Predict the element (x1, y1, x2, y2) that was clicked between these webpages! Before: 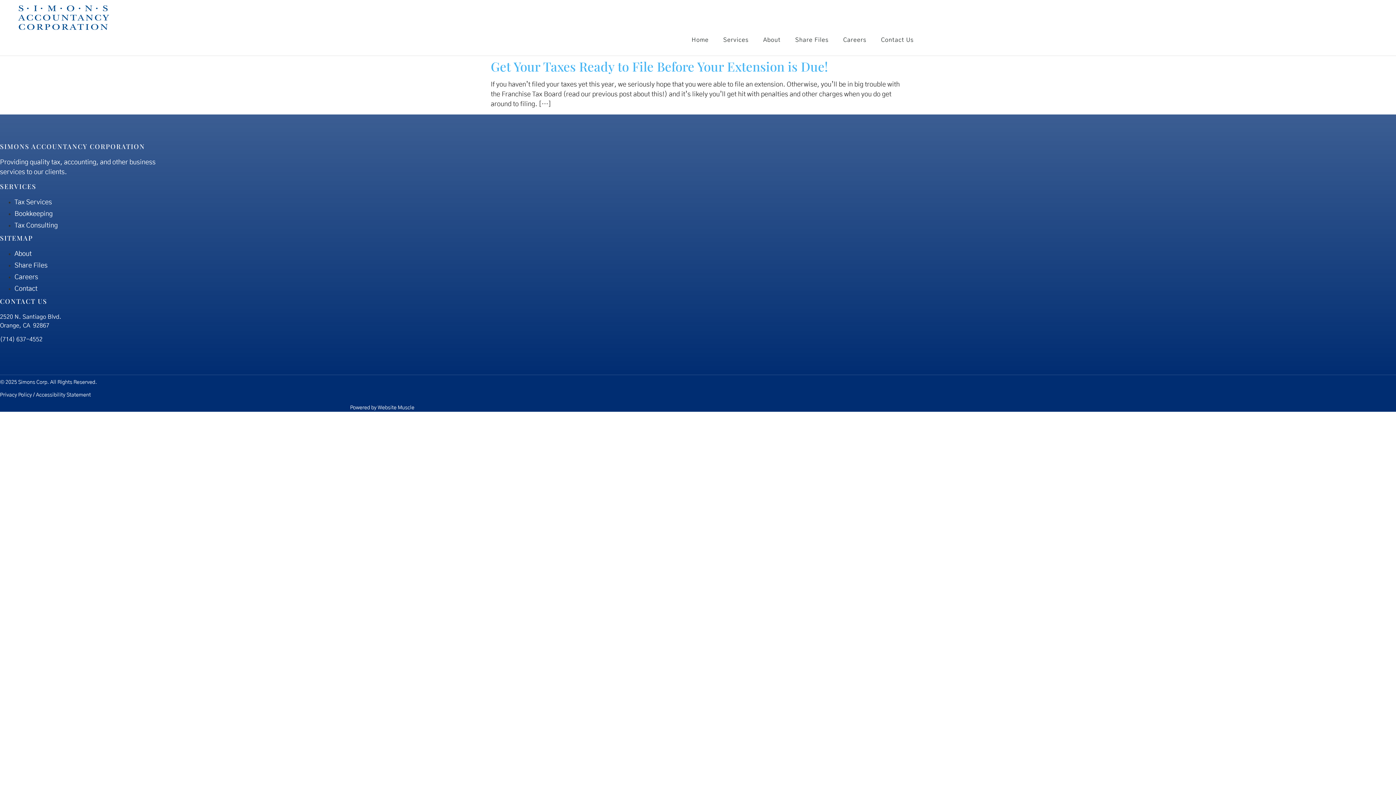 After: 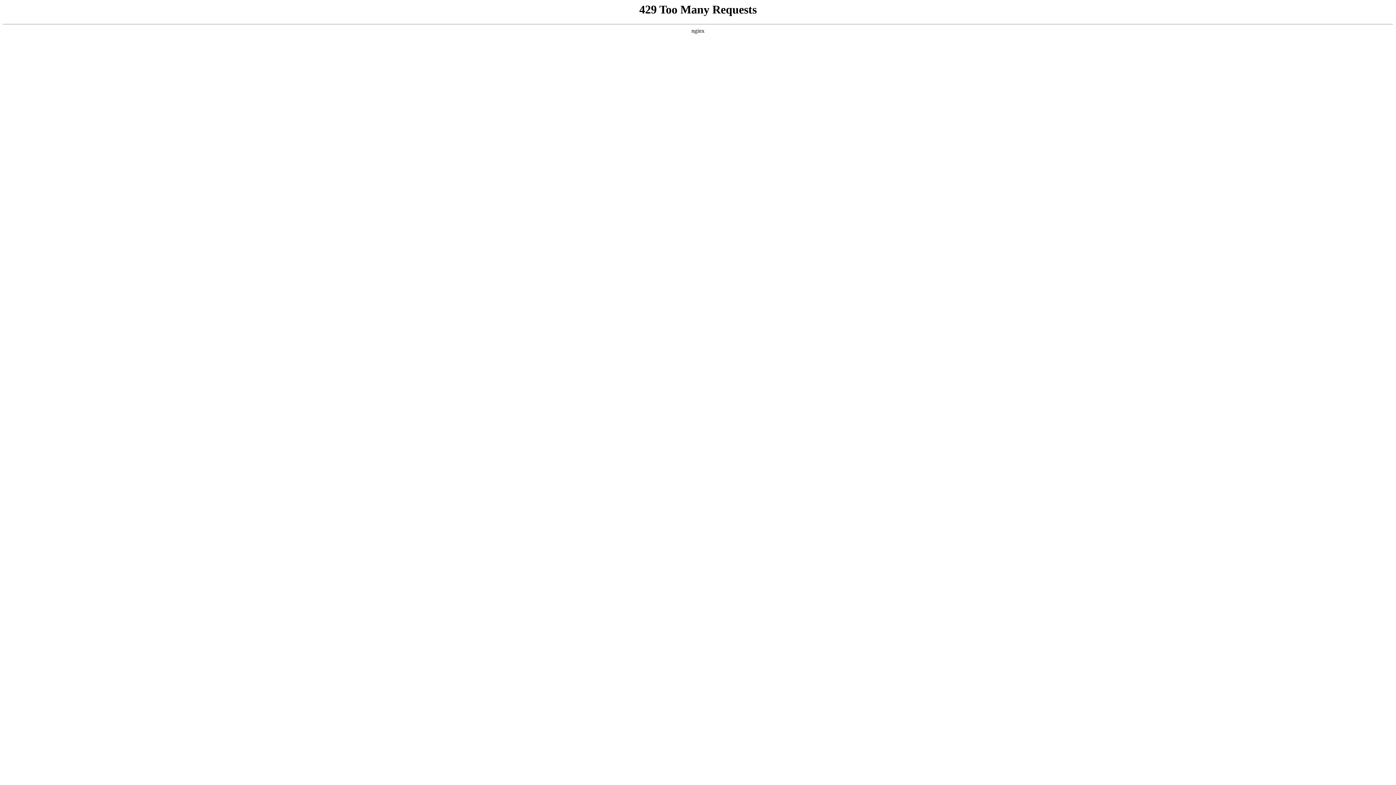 Action: bbox: (14, 285, 37, 292) label: Contact